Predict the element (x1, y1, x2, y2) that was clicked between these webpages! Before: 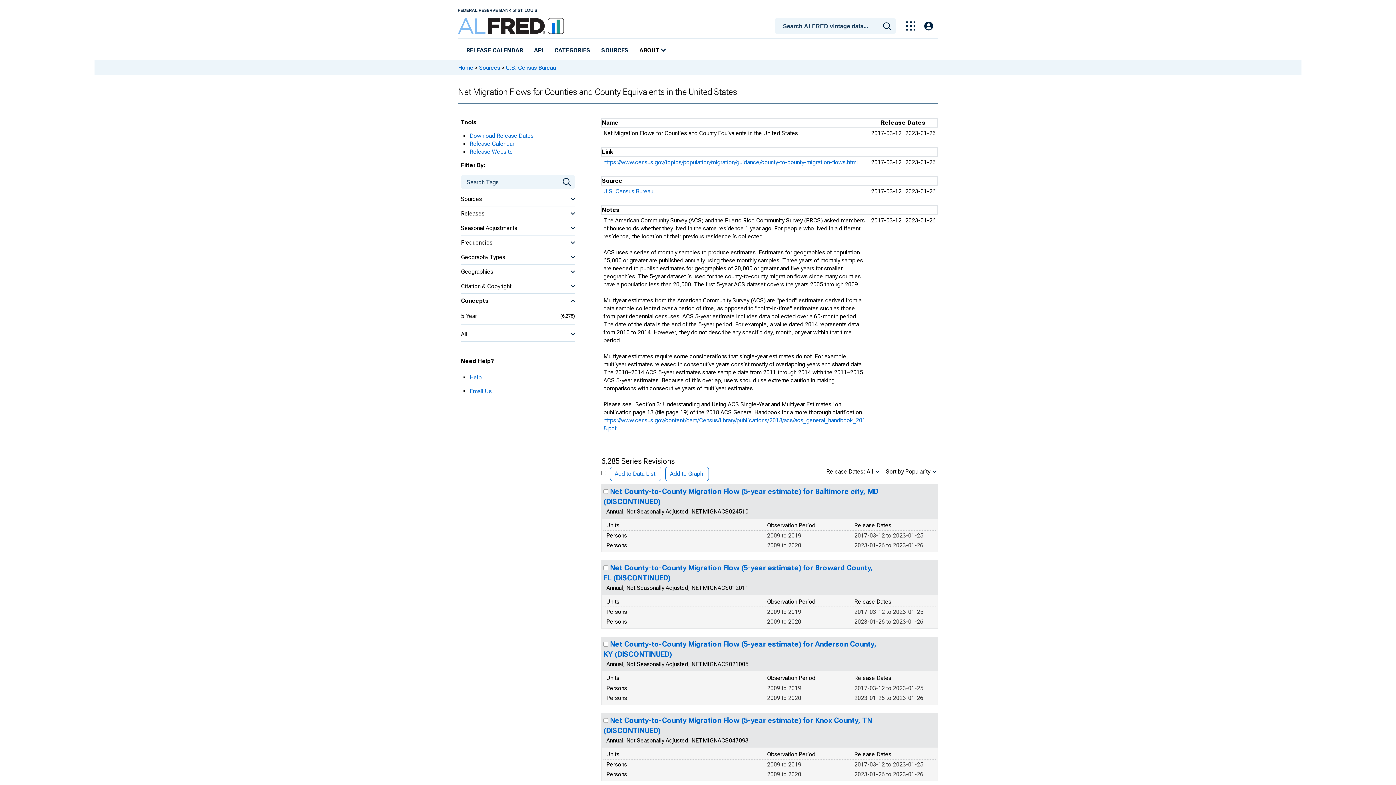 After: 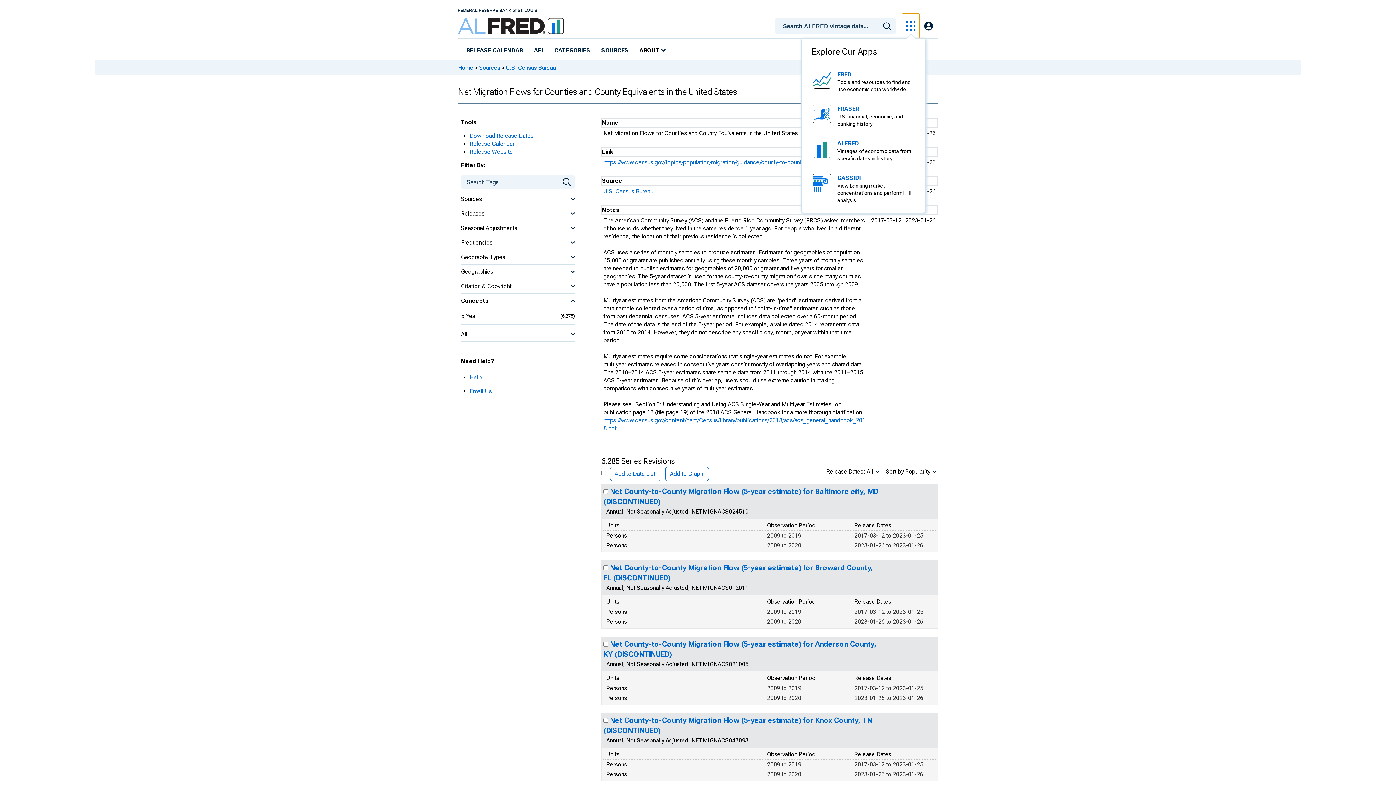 Action: bbox: (902, 13, 920, 38)